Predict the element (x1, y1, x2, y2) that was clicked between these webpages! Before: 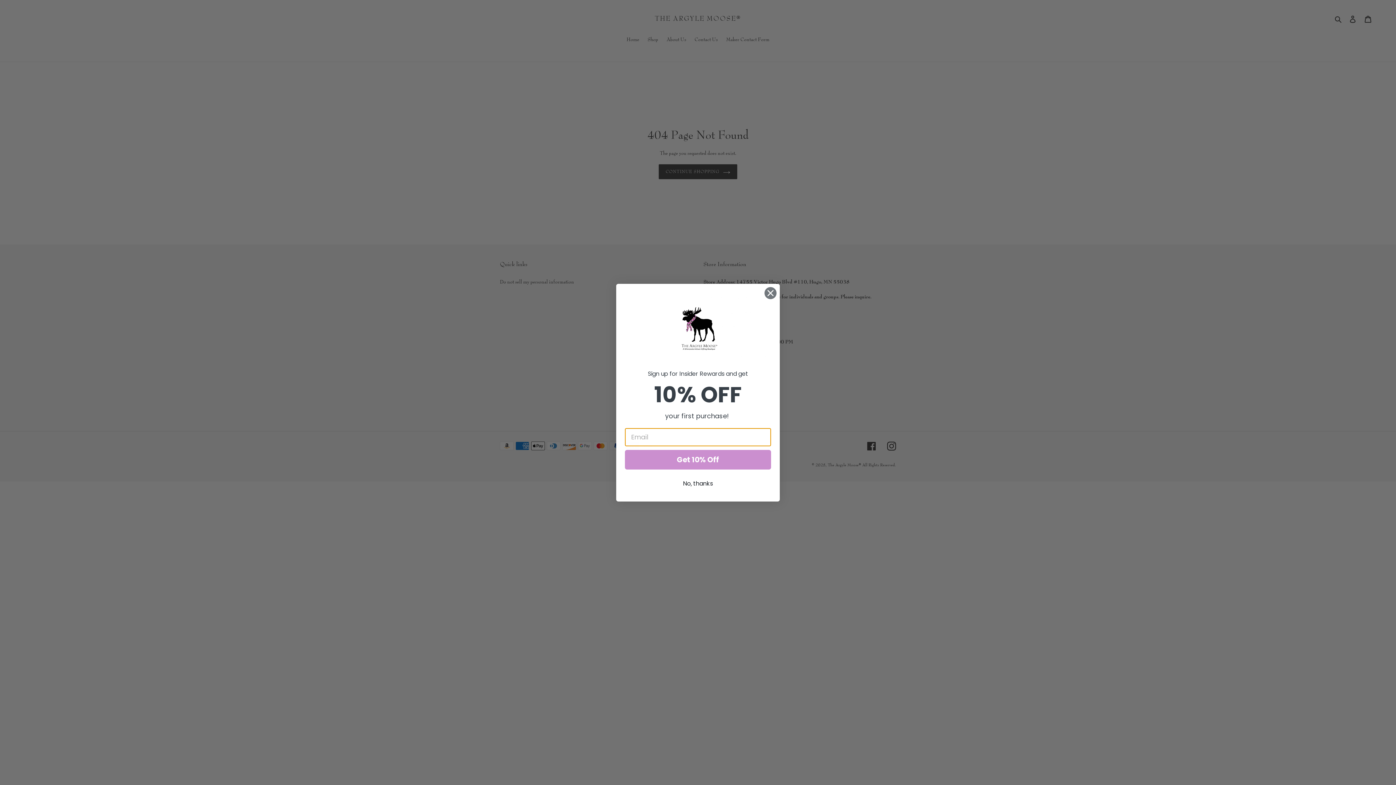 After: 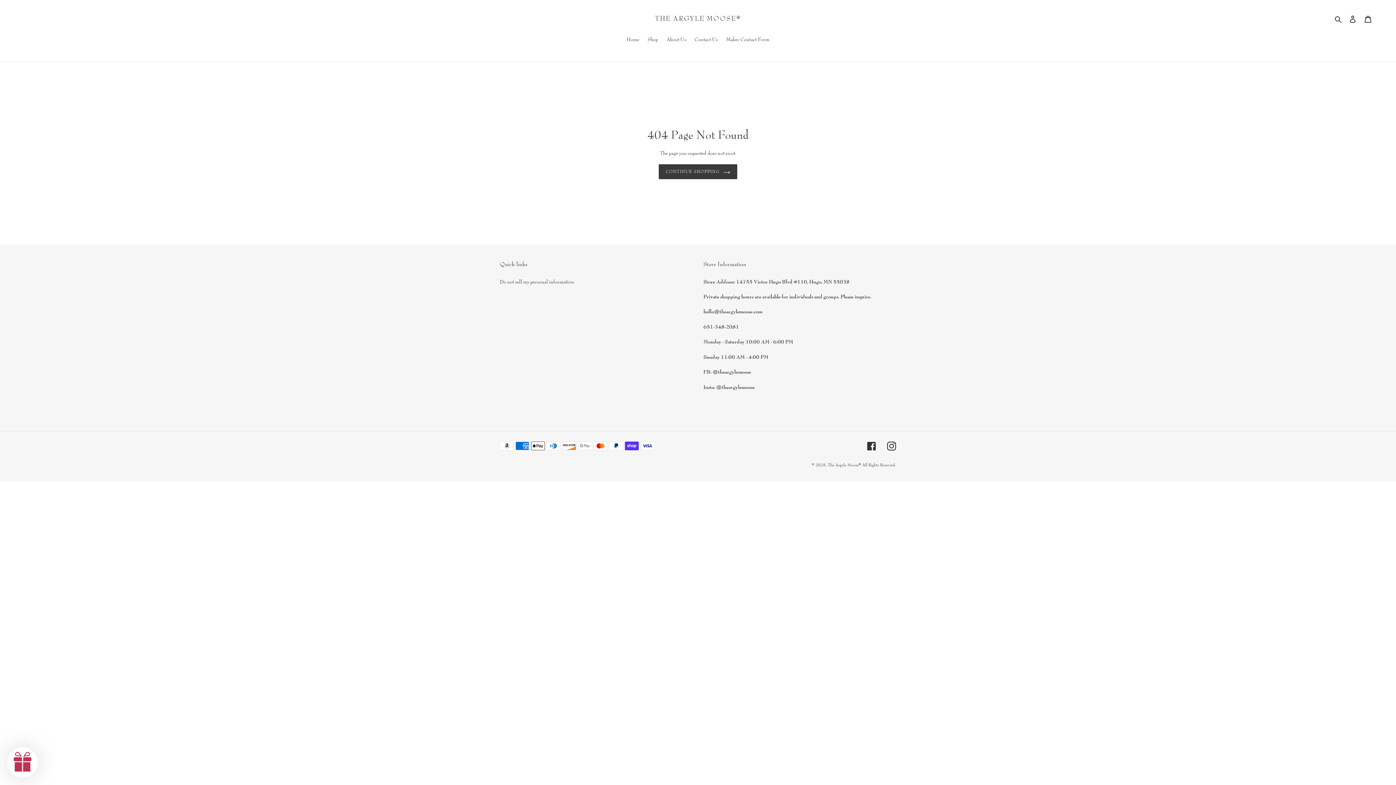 Action: bbox: (625, 476, 771, 490) label: No, thanks